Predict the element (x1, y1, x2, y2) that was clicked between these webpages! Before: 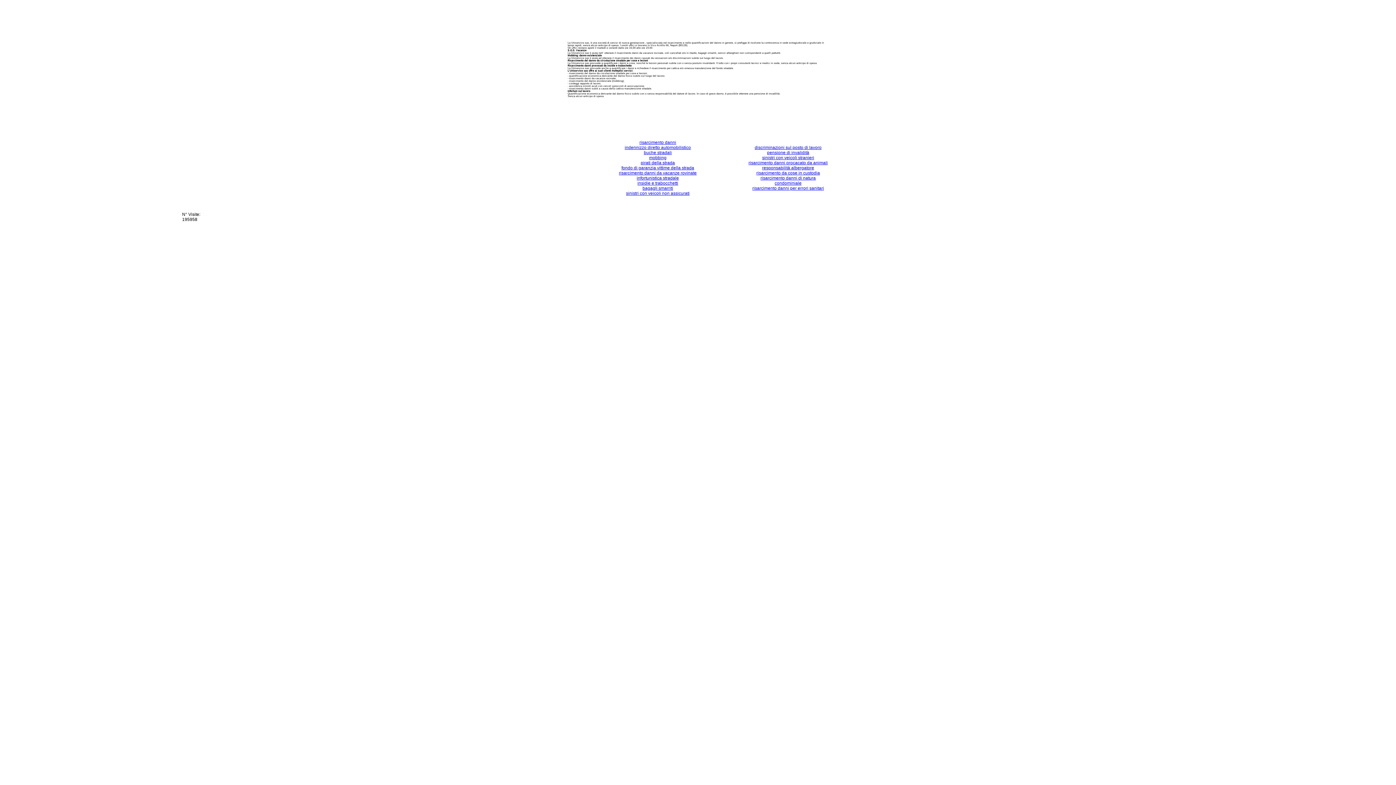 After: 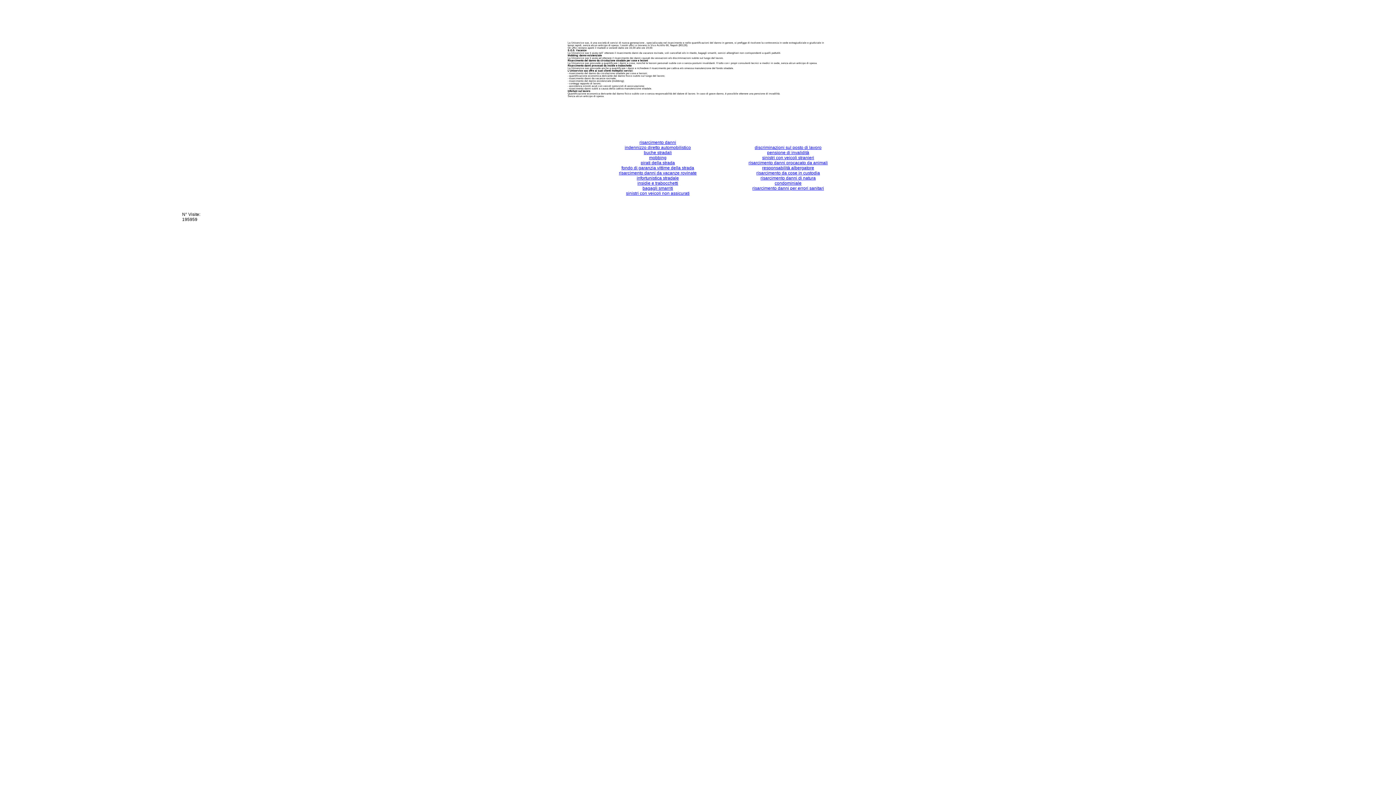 Action: bbox: (621, 165, 694, 170) label: fondo di garanzia vittime della strada